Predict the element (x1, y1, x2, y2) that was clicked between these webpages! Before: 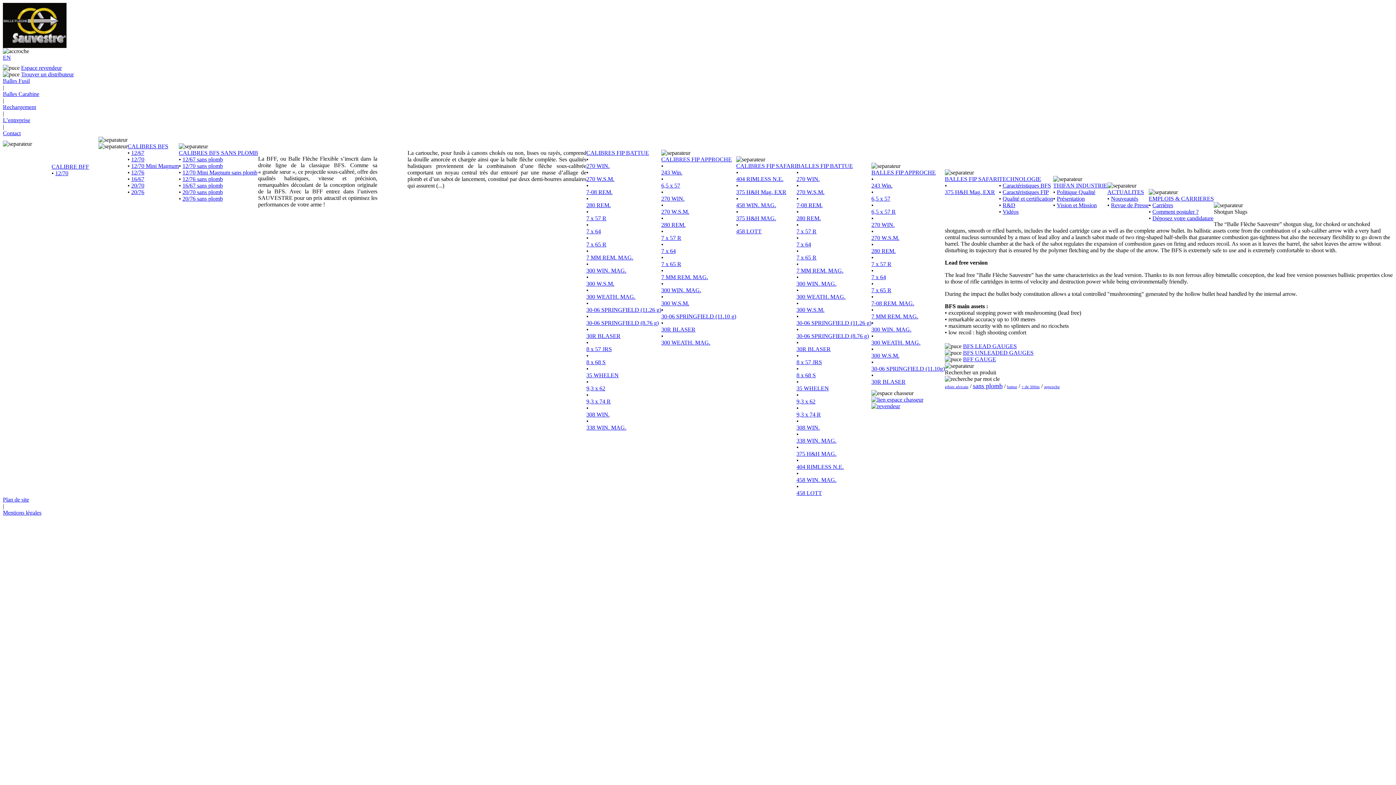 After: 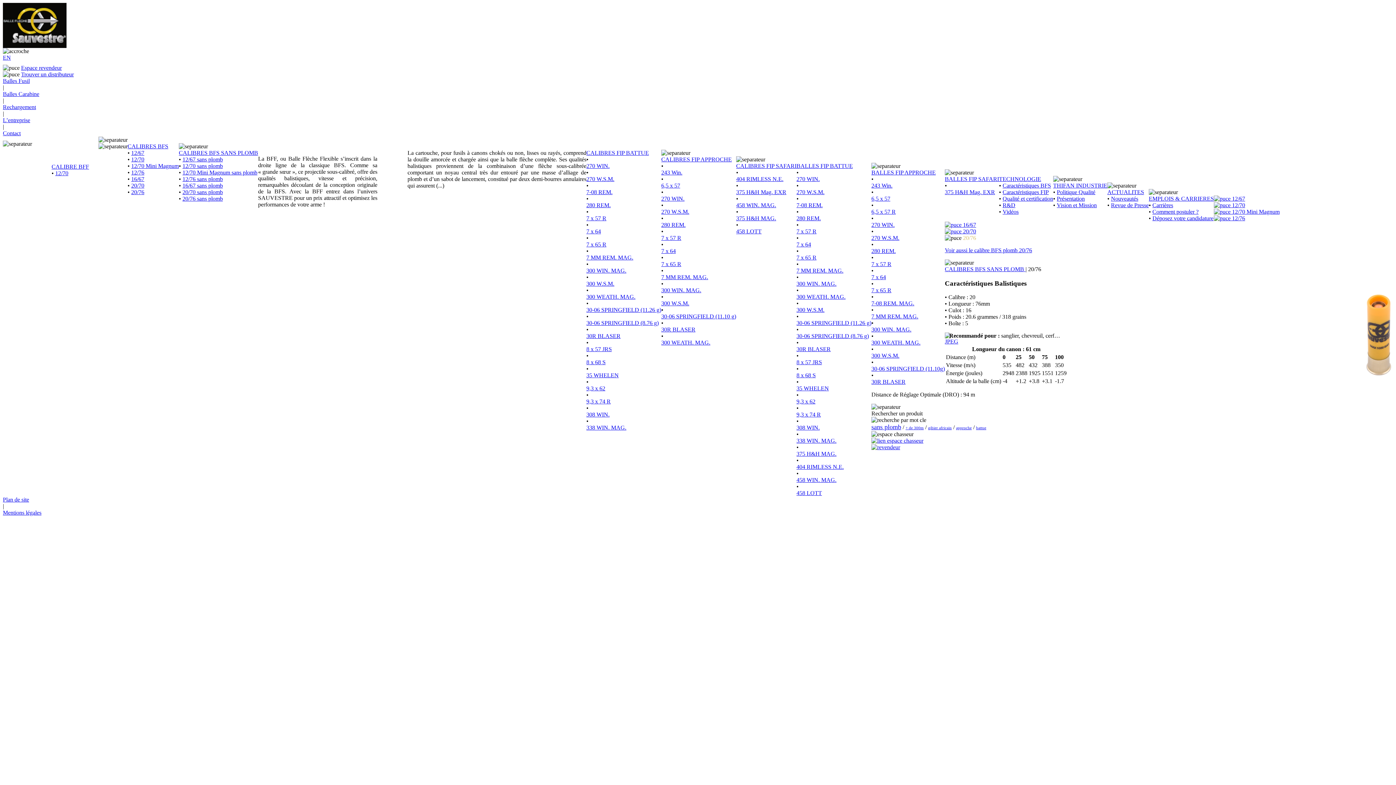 Action: label: 20/76 sans plomb bbox: (182, 195, 222, 201)